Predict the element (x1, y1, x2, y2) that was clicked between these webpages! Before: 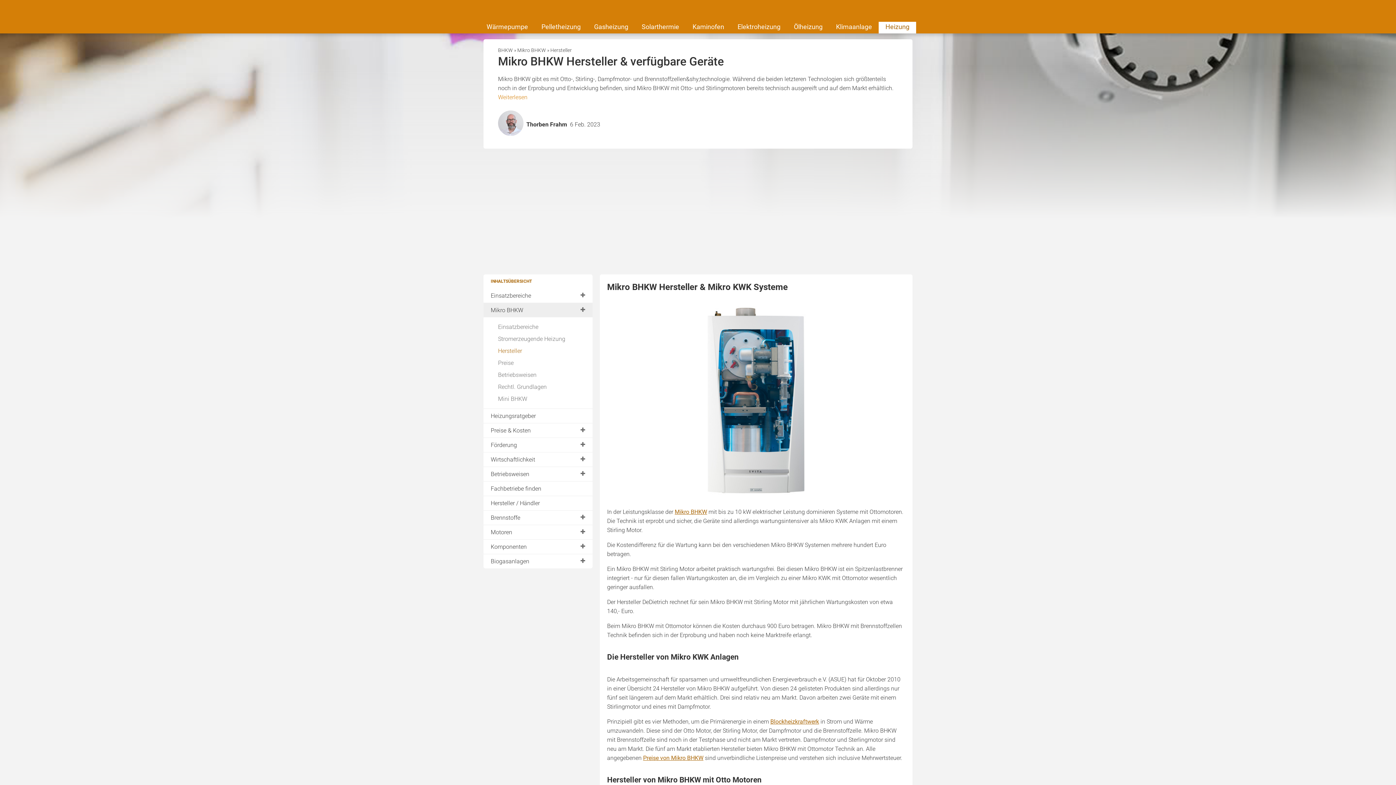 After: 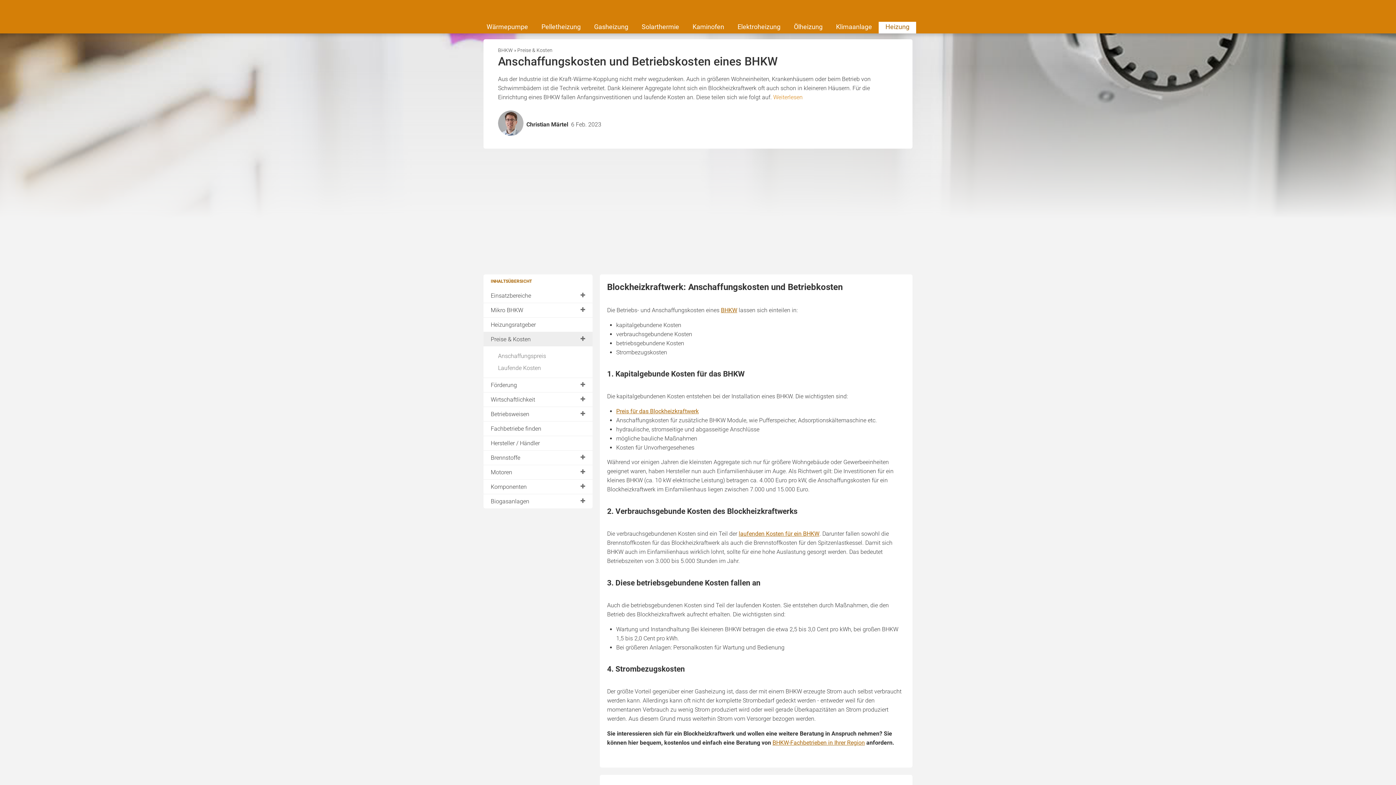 Action: bbox: (483, 423, 592, 437) label: Preise & Kosten